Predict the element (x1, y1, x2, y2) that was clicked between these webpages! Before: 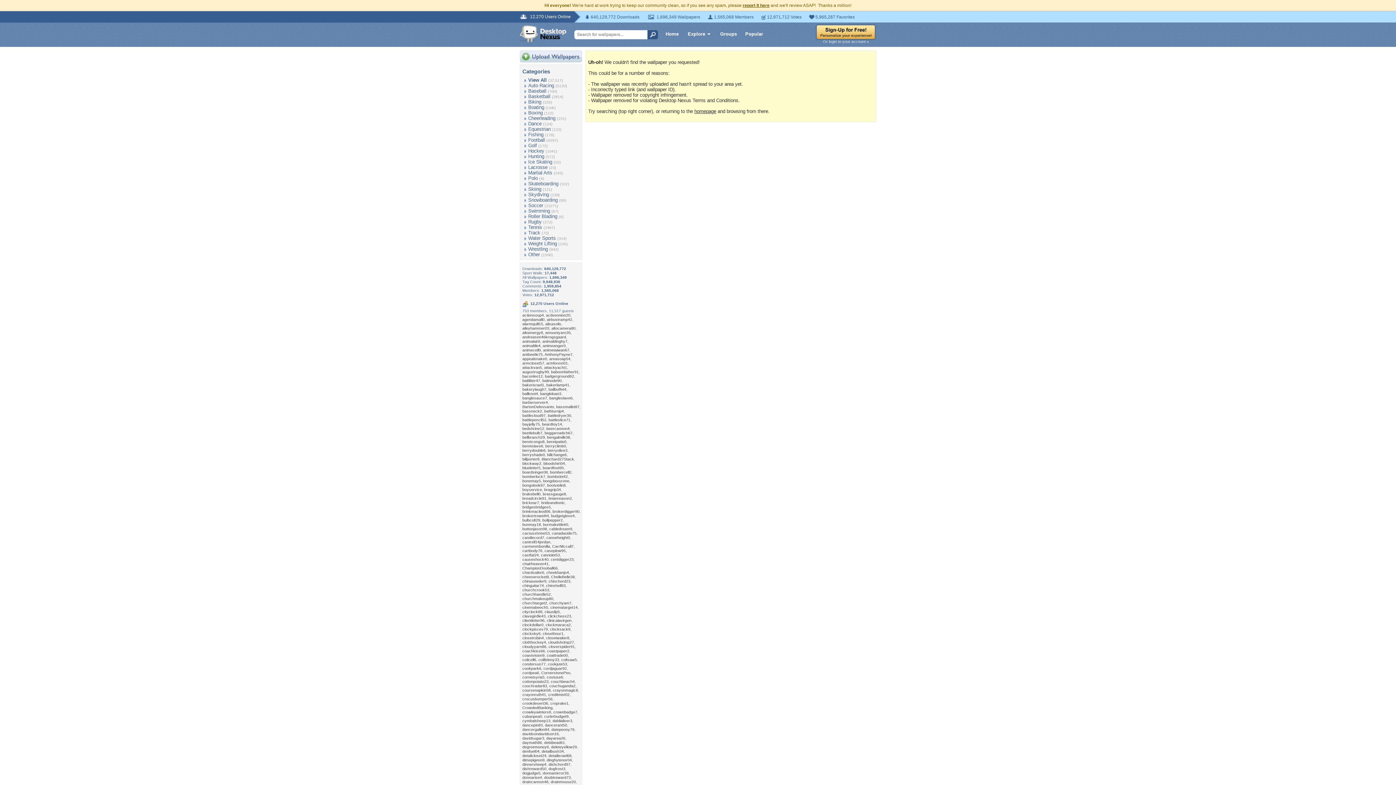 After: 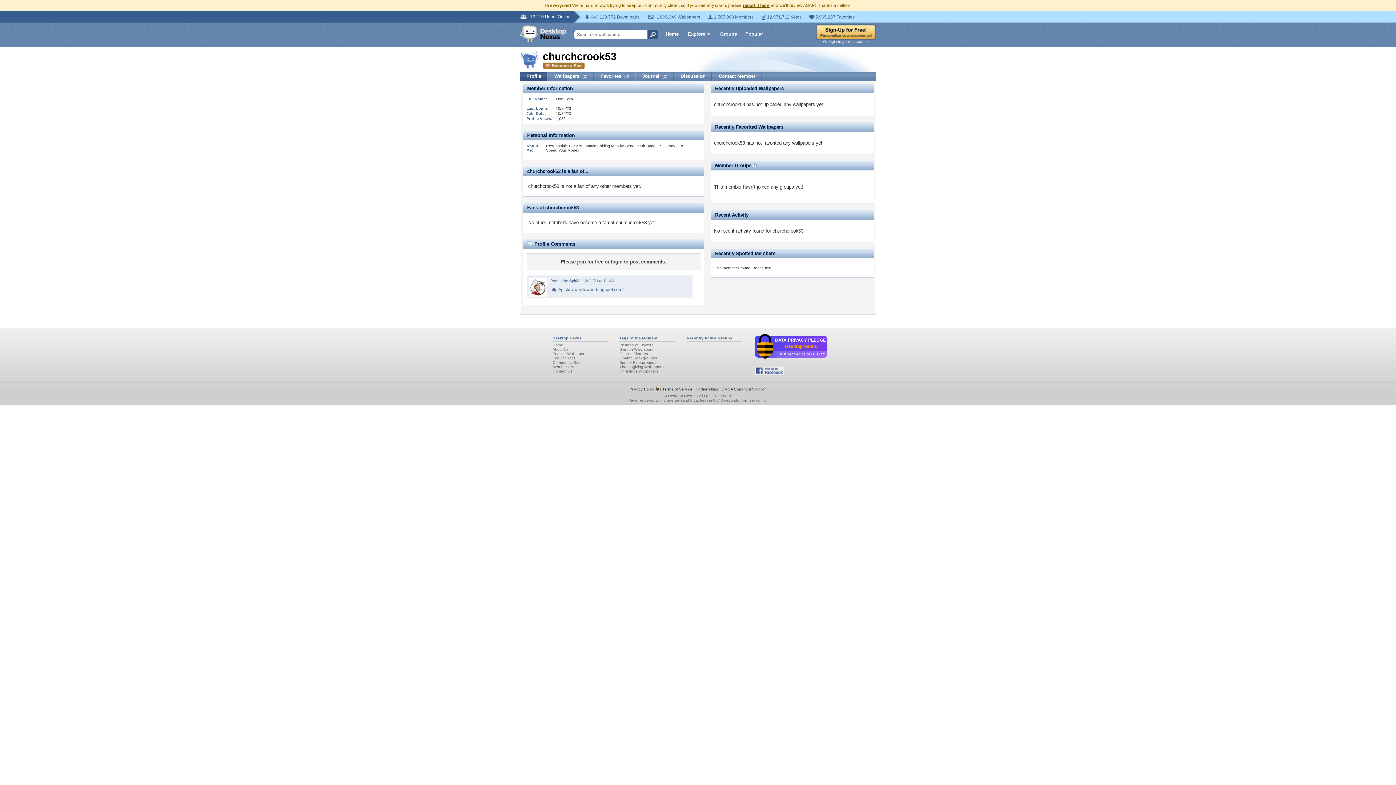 Action: label: churchcrook53 bbox: (522, 588, 549, 592)